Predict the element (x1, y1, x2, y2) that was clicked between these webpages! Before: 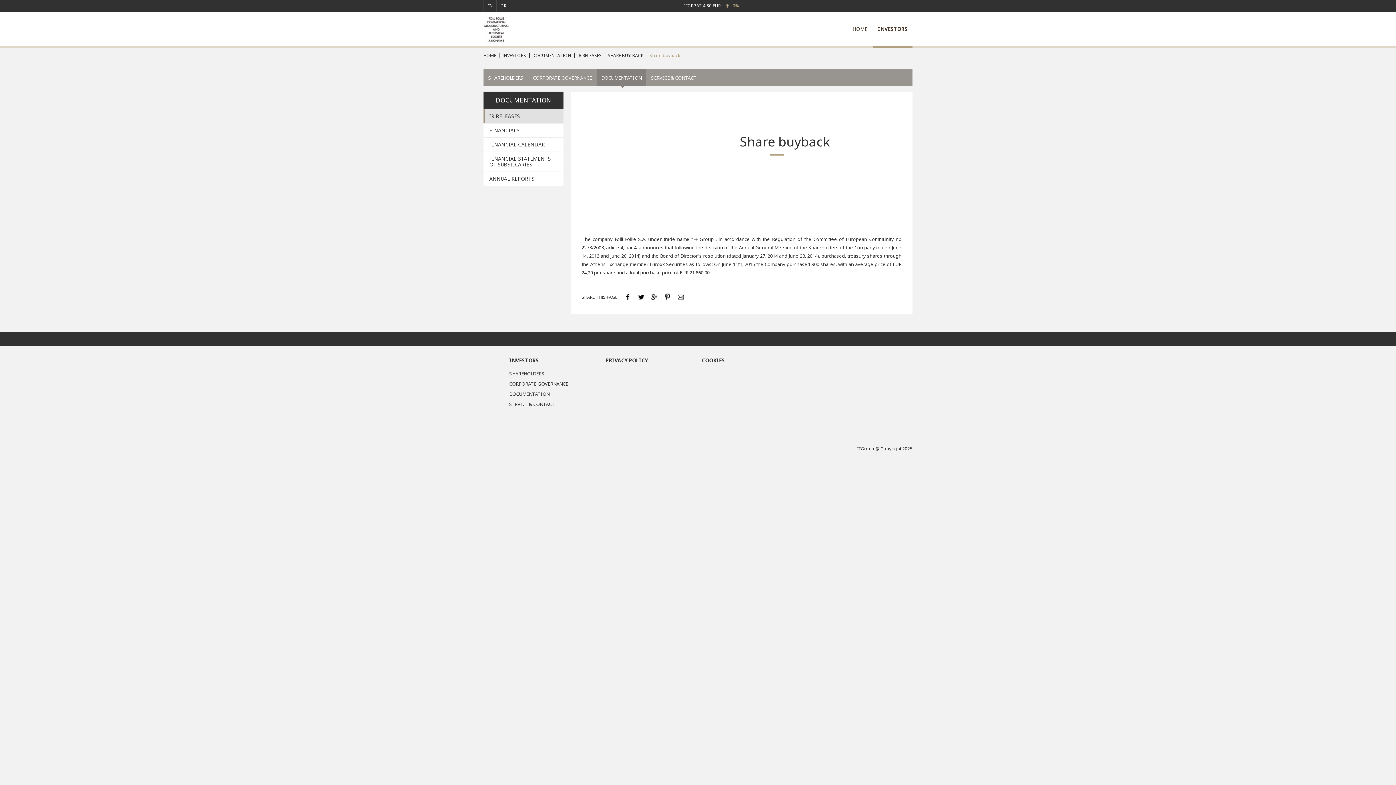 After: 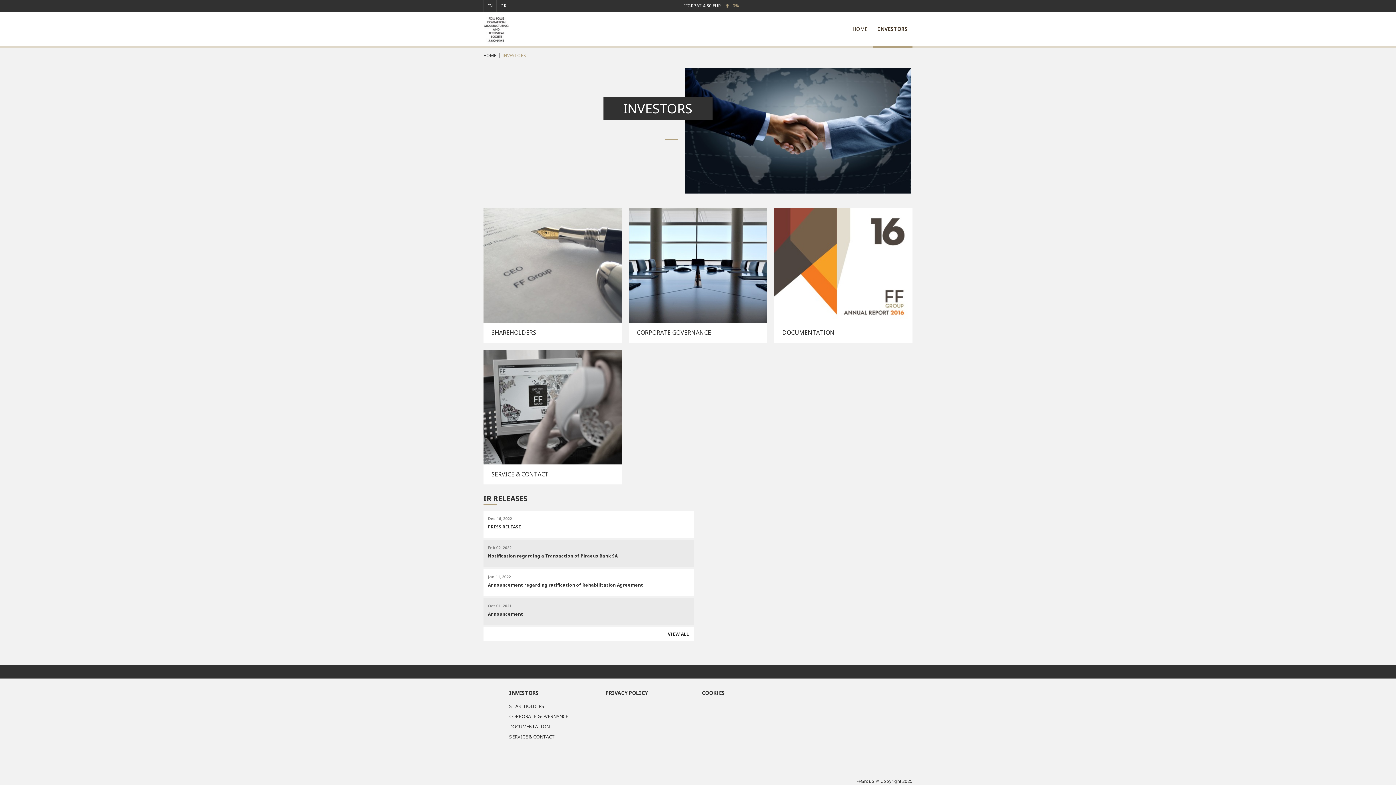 Action: label: INVESTORS bbox: (509, 357, 597, 364)